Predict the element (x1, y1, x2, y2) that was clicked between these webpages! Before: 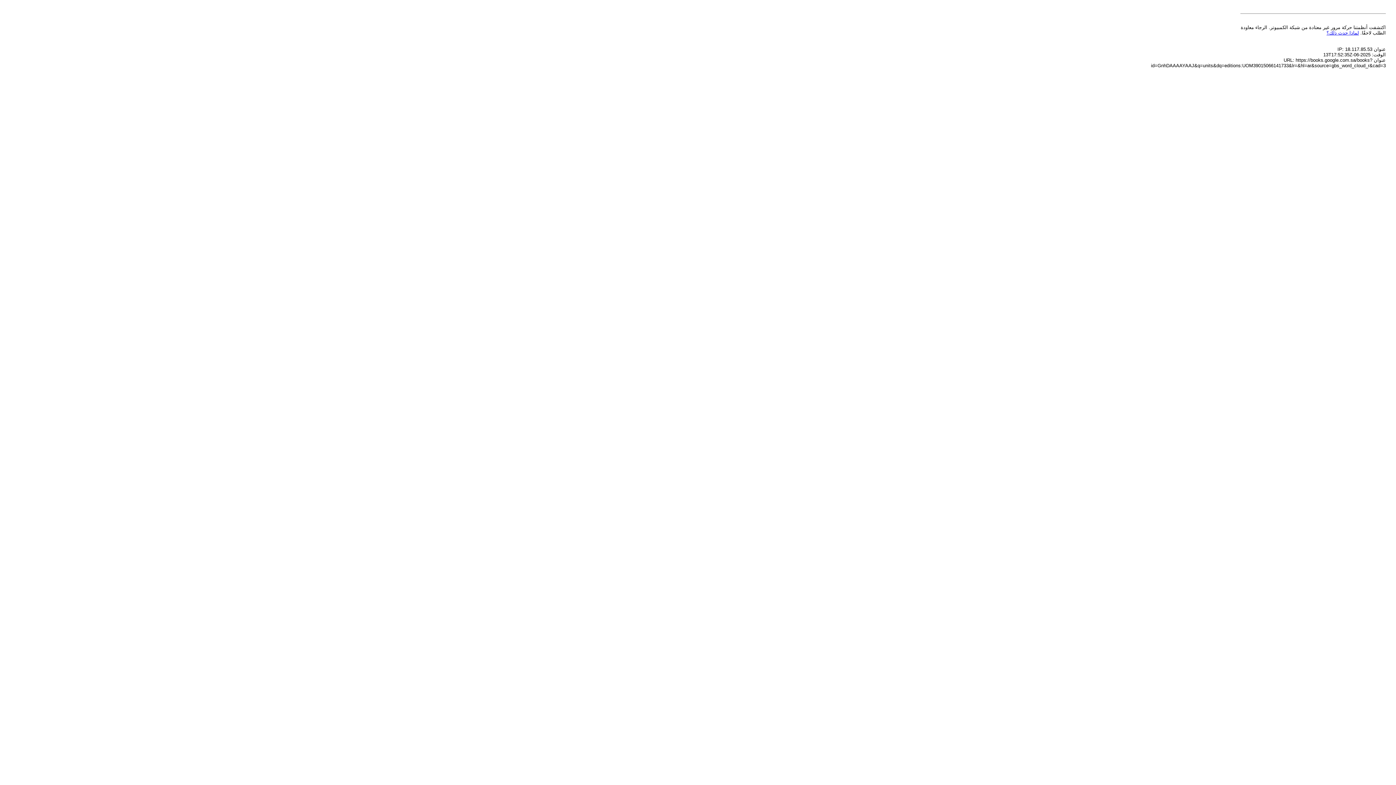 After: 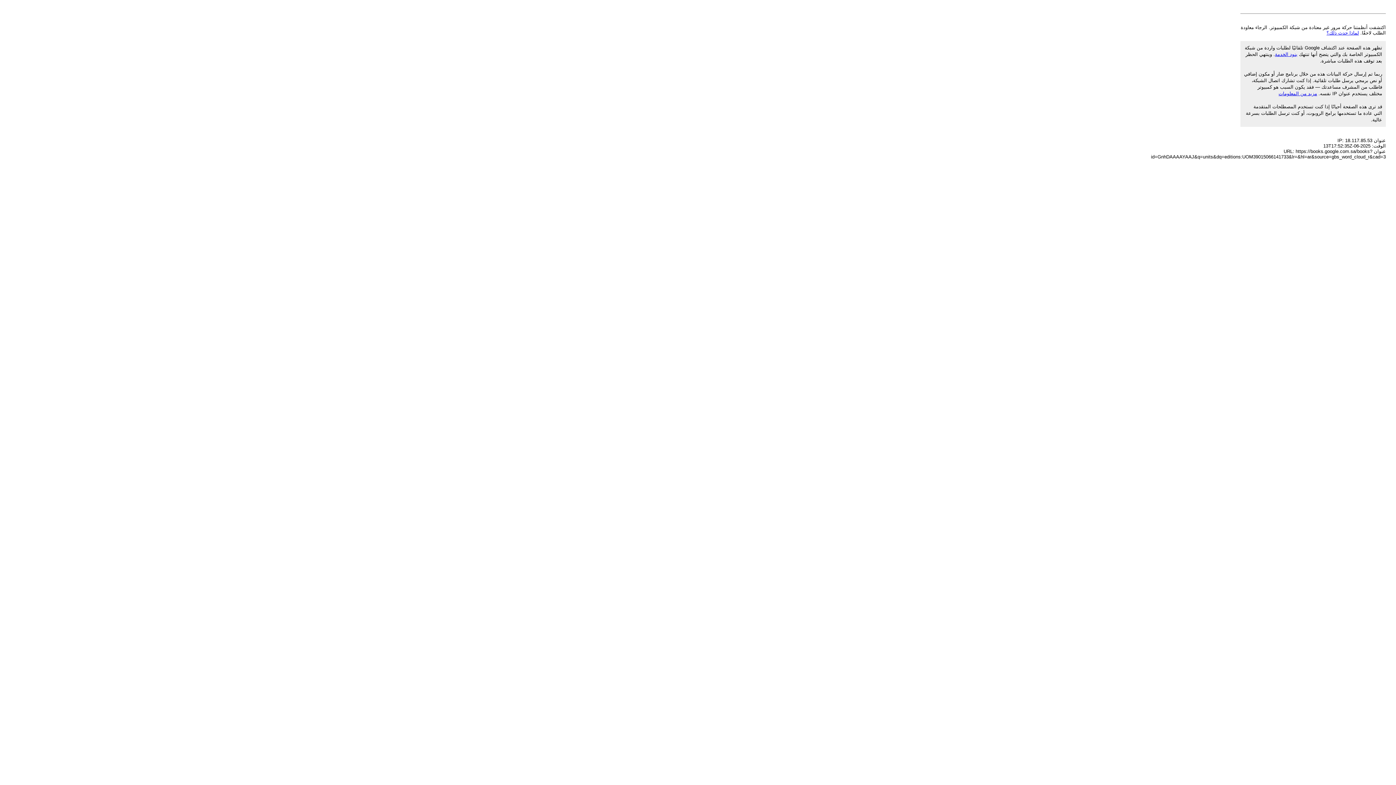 Action: bbox: (1326, 30, 1359, 35) label: لماذا حدث ذلك؟